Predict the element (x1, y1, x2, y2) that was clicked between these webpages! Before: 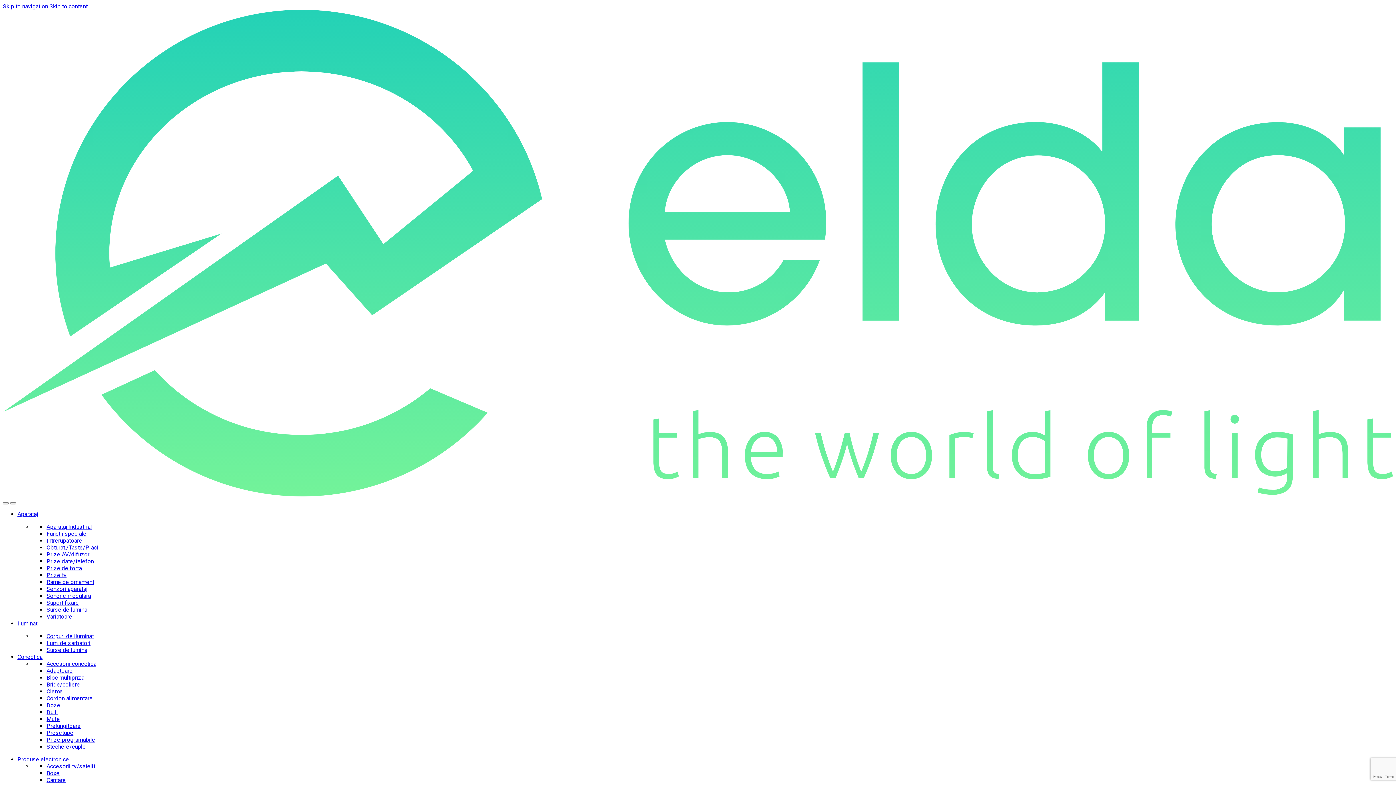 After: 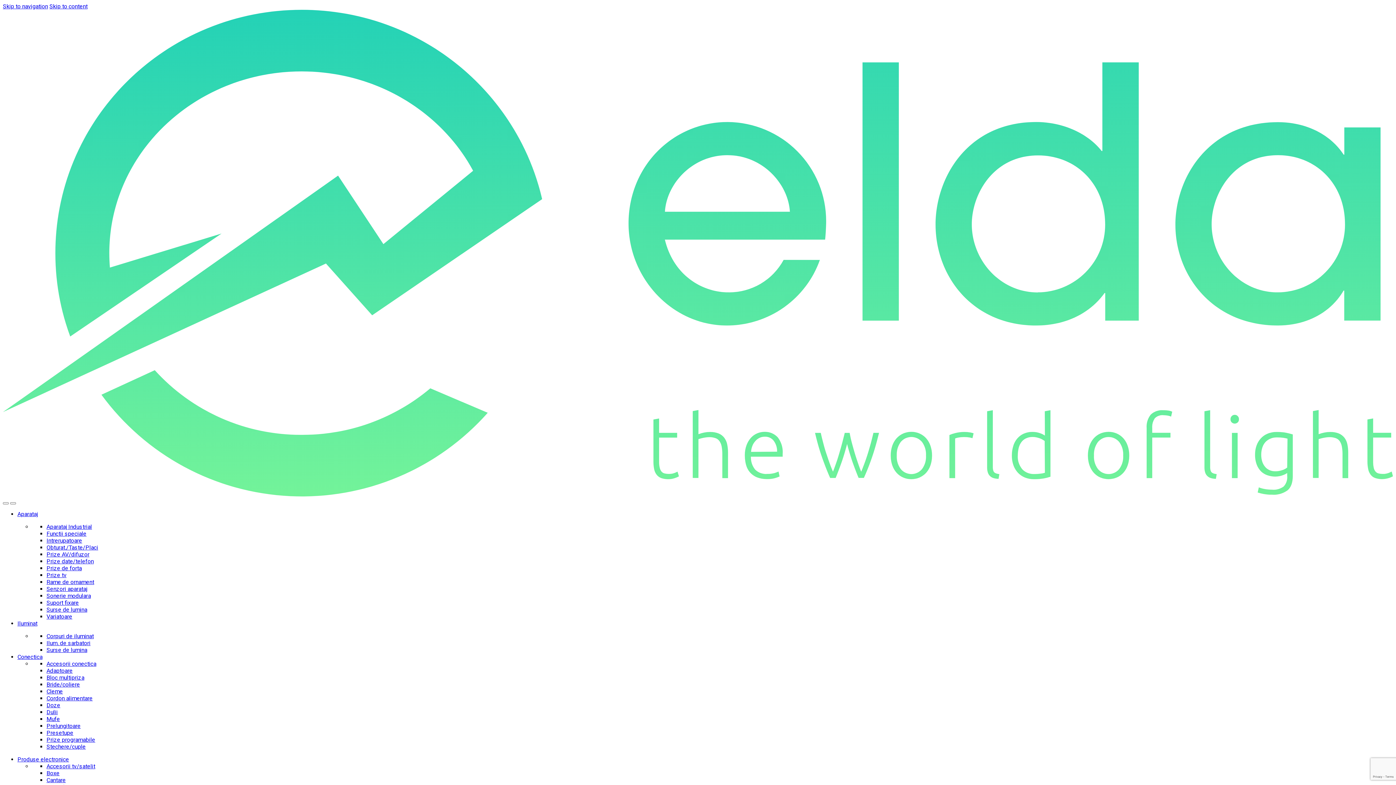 Action: label: “Variatoare” (Edit) bbox: (46, 613, 72, 620)